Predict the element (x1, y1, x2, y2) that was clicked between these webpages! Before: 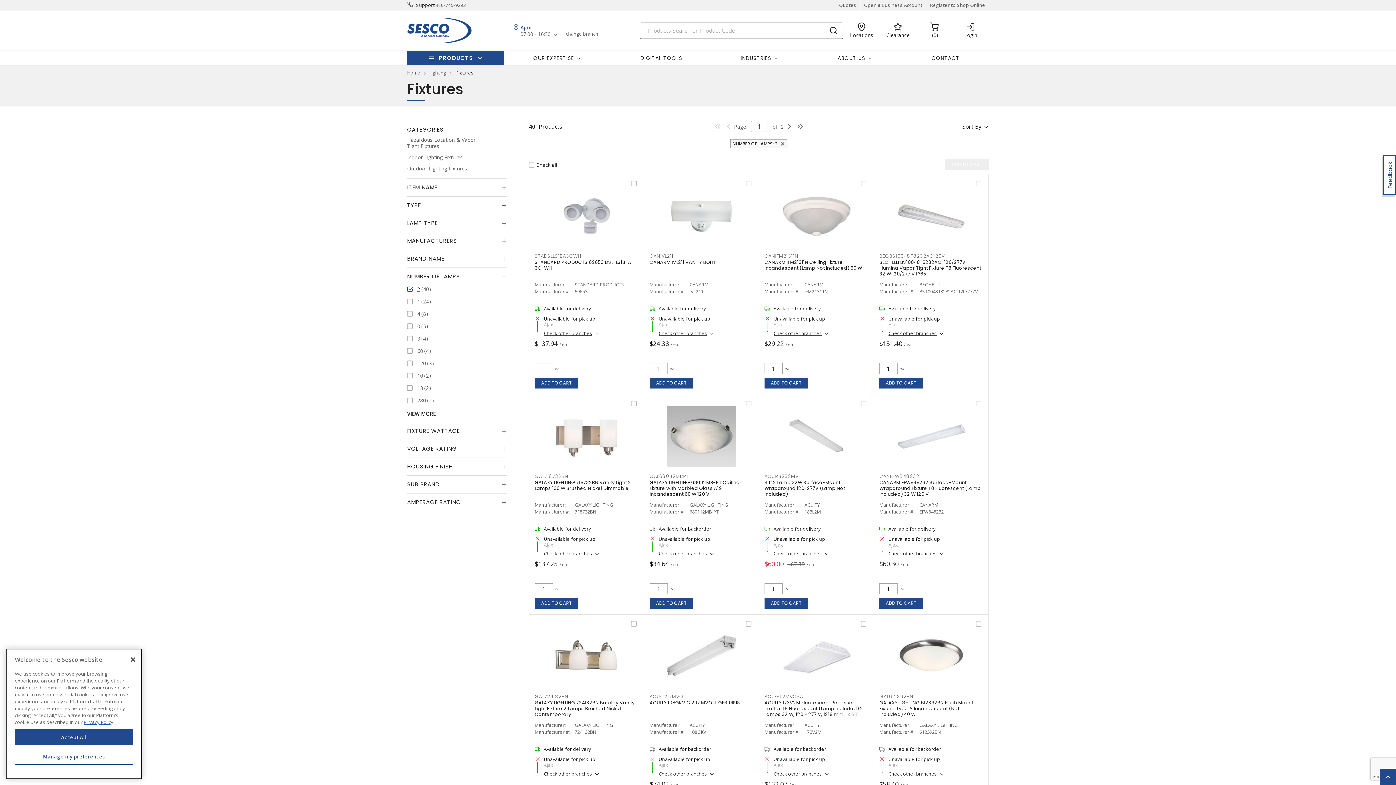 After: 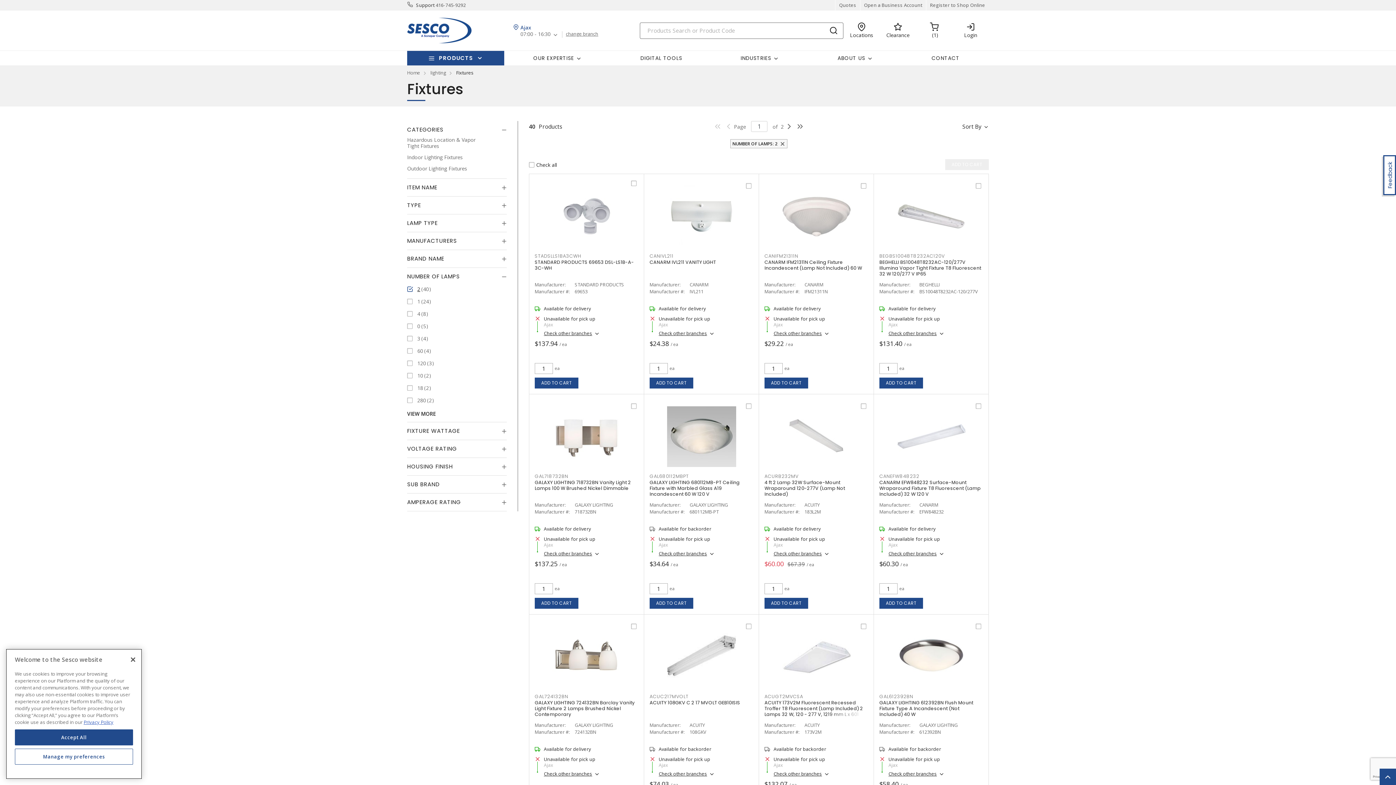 Action: bbox: (879, 377, 923, 388) label: ADD TO CART